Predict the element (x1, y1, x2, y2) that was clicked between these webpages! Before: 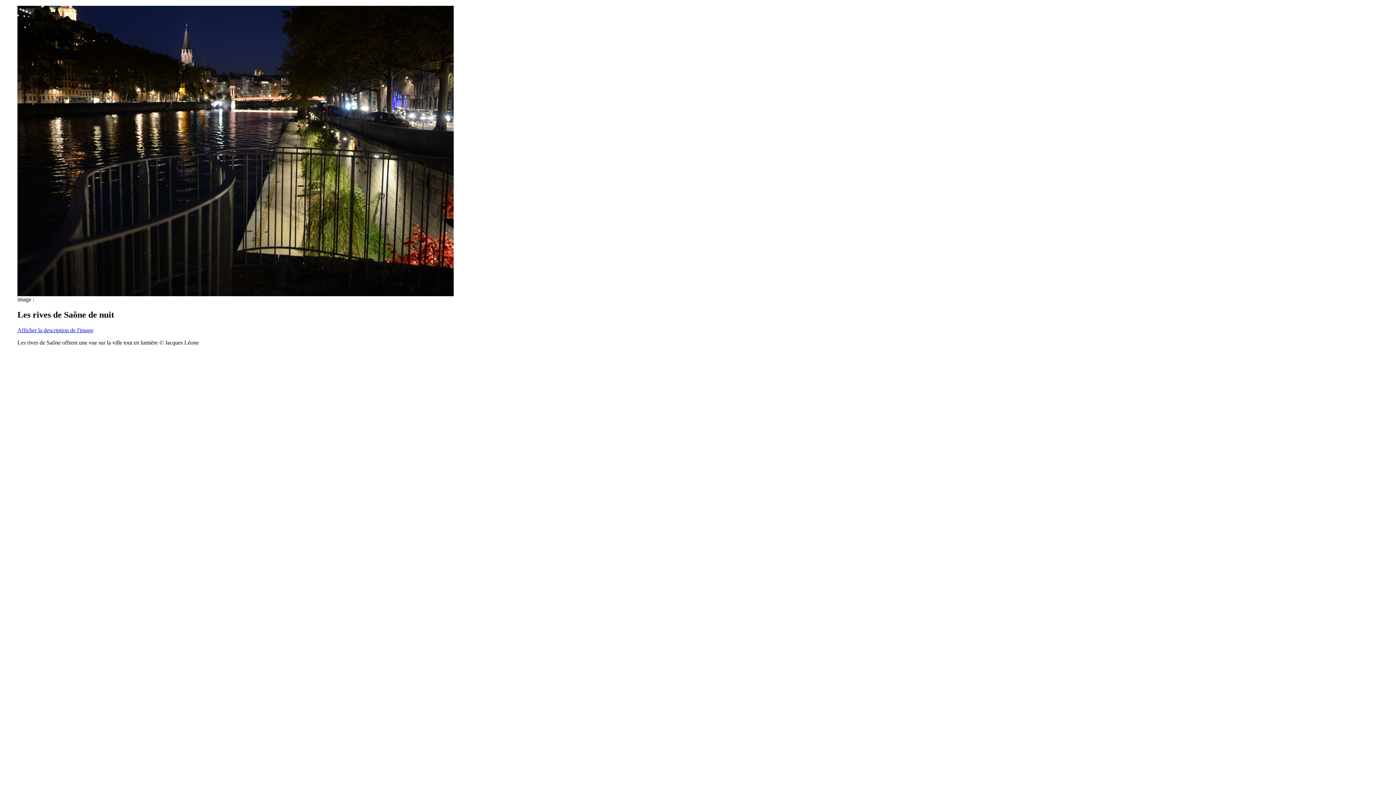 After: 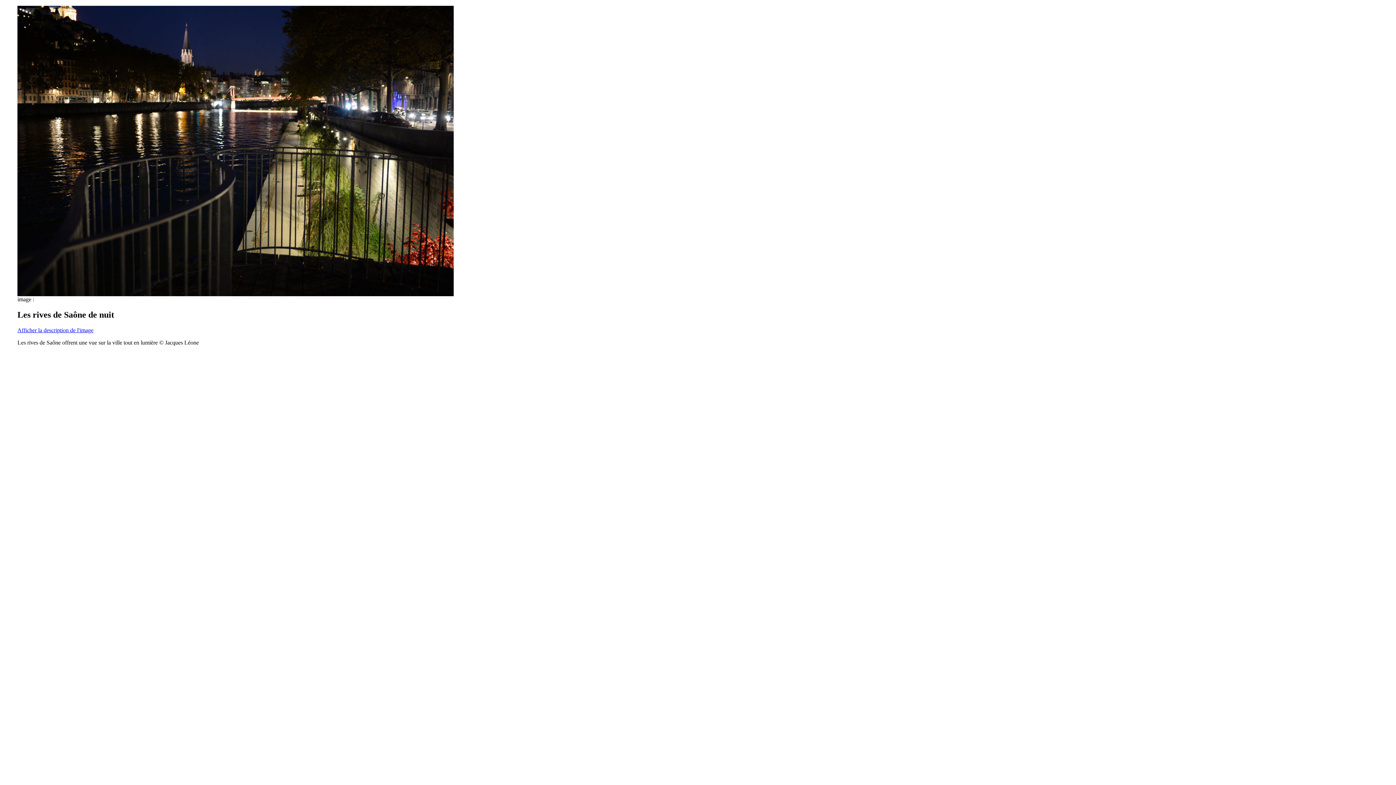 Action: bbox: (17, 327, 93, 333) label: Afficher la description de l'image